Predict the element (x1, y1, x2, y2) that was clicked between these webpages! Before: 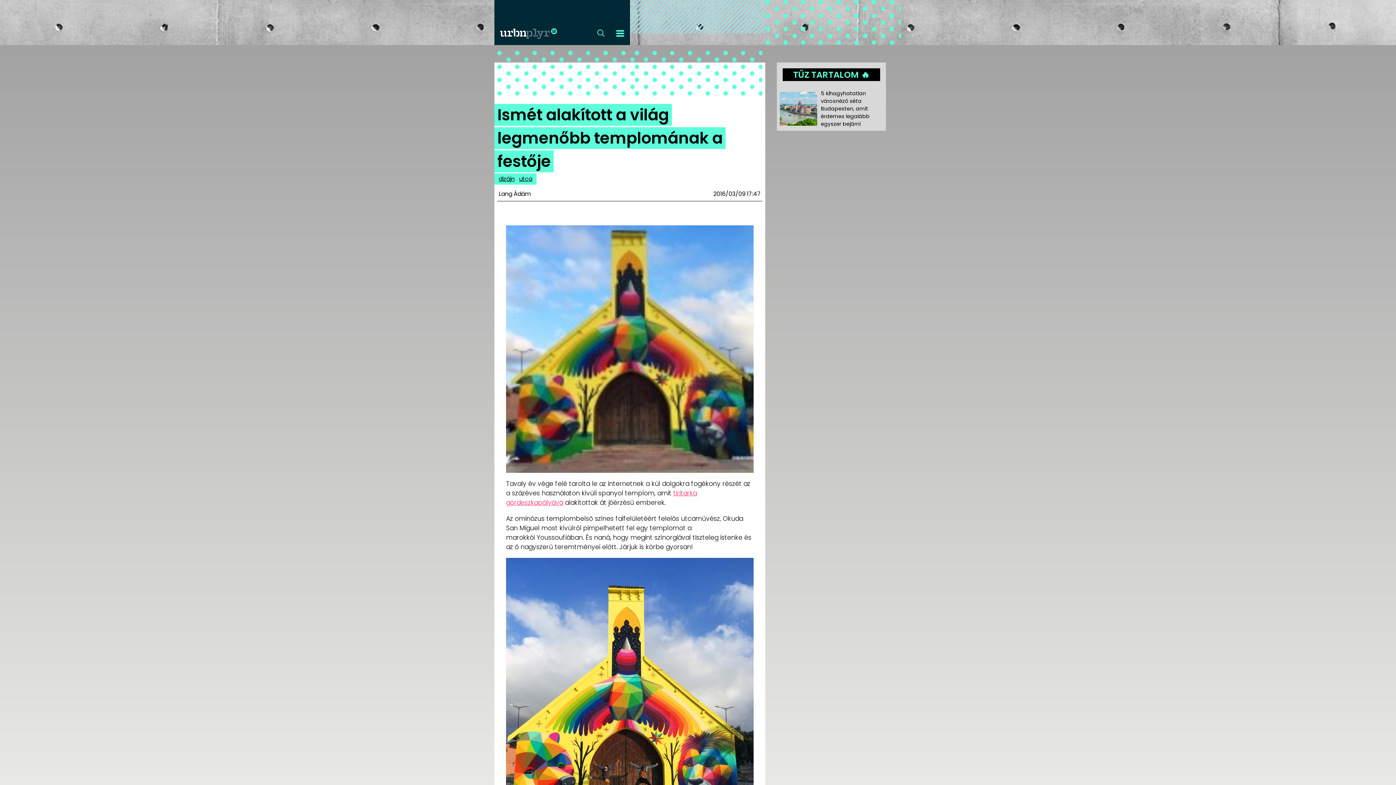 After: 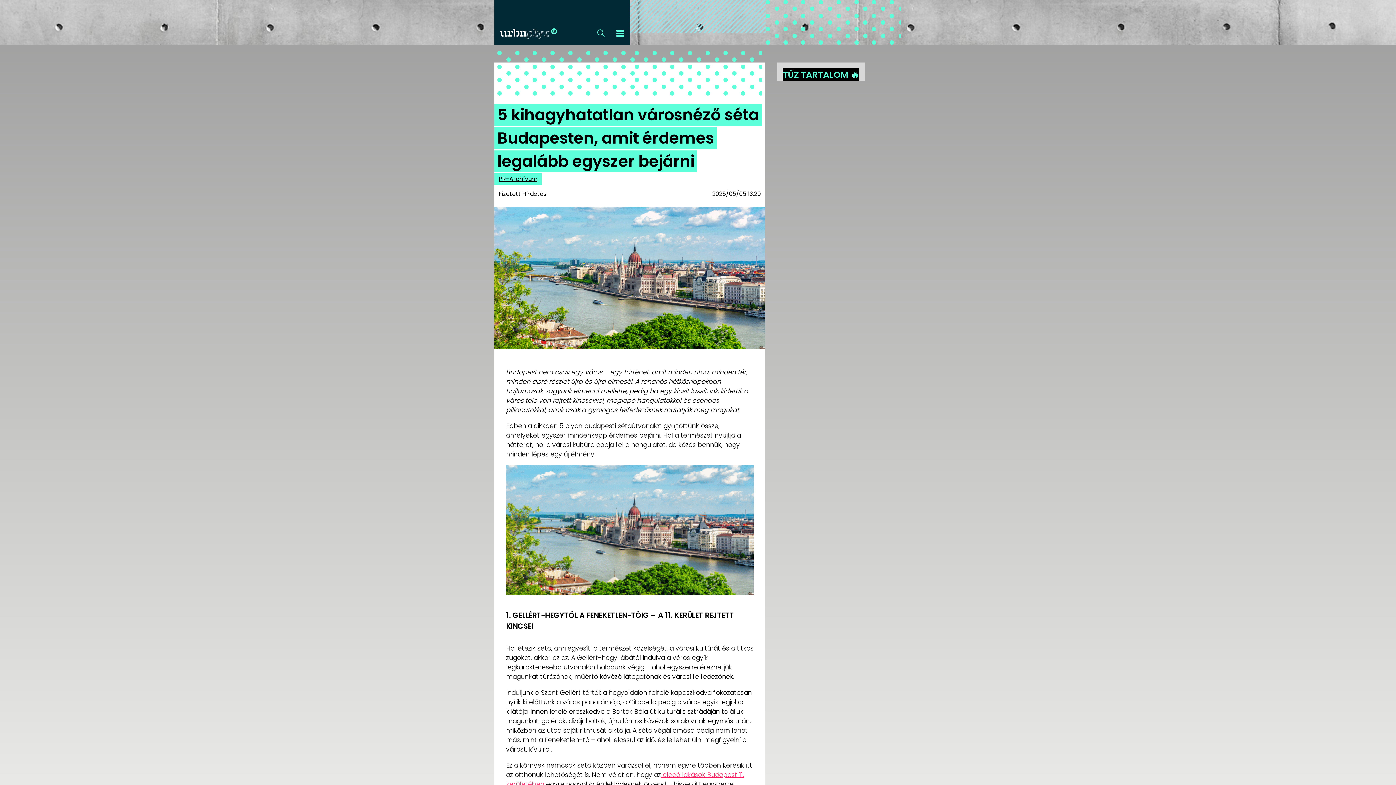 Action: label: 	5 kihagyhatatlan városnéző séta Budapesten, amit érdemes legalább egyszer bejárni bbox: (780, 89, 883, 128)